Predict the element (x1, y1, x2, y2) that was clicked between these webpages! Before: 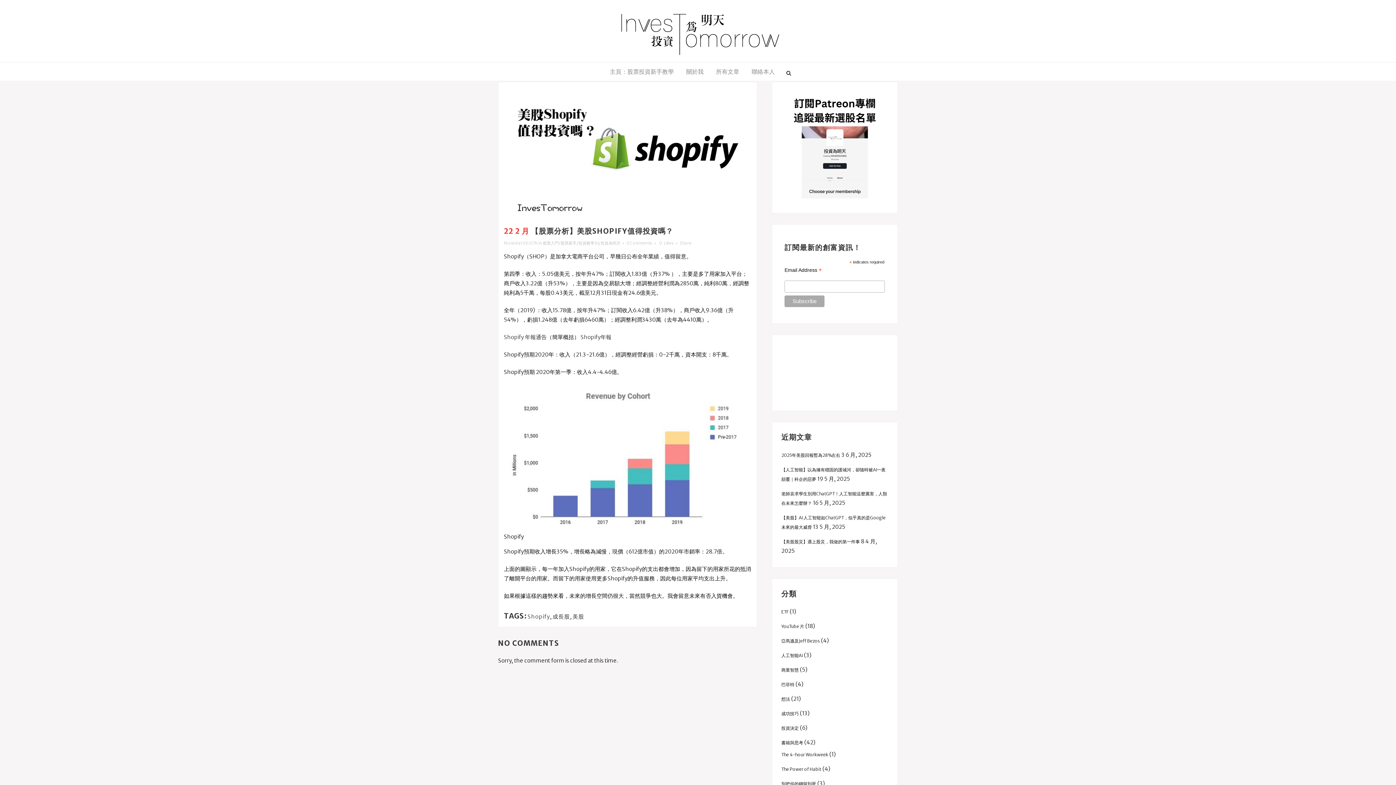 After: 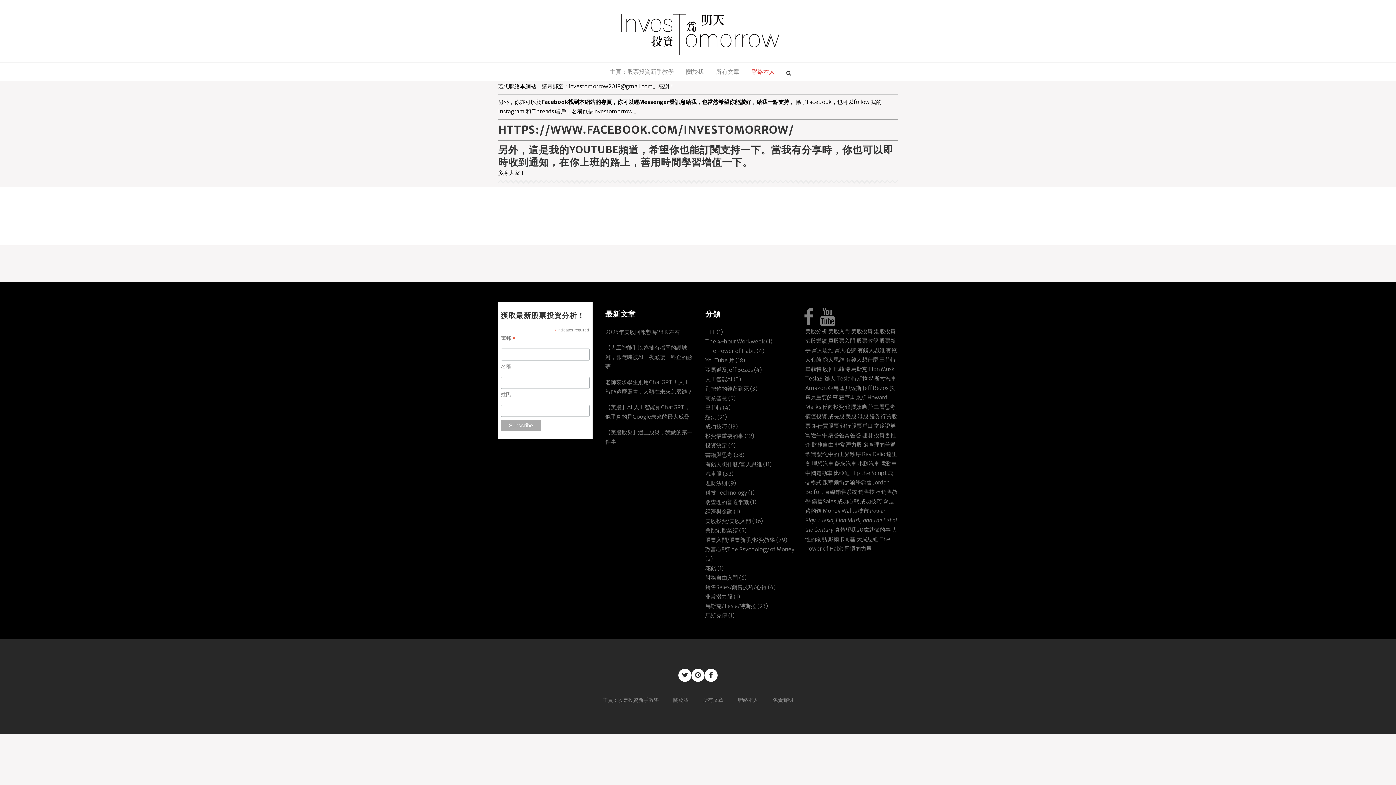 Action: label: 聯絡本人 bbox: (745, 62, 781, 80)